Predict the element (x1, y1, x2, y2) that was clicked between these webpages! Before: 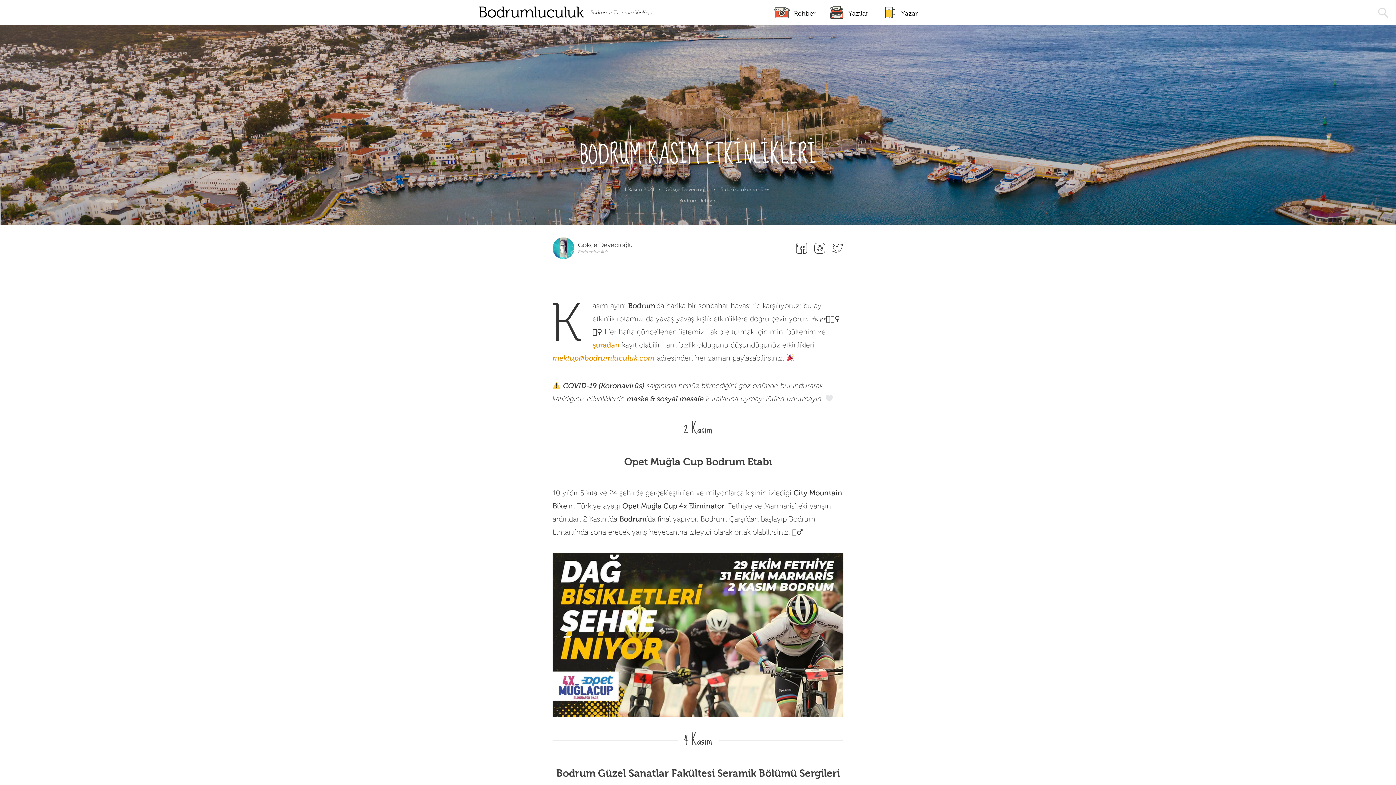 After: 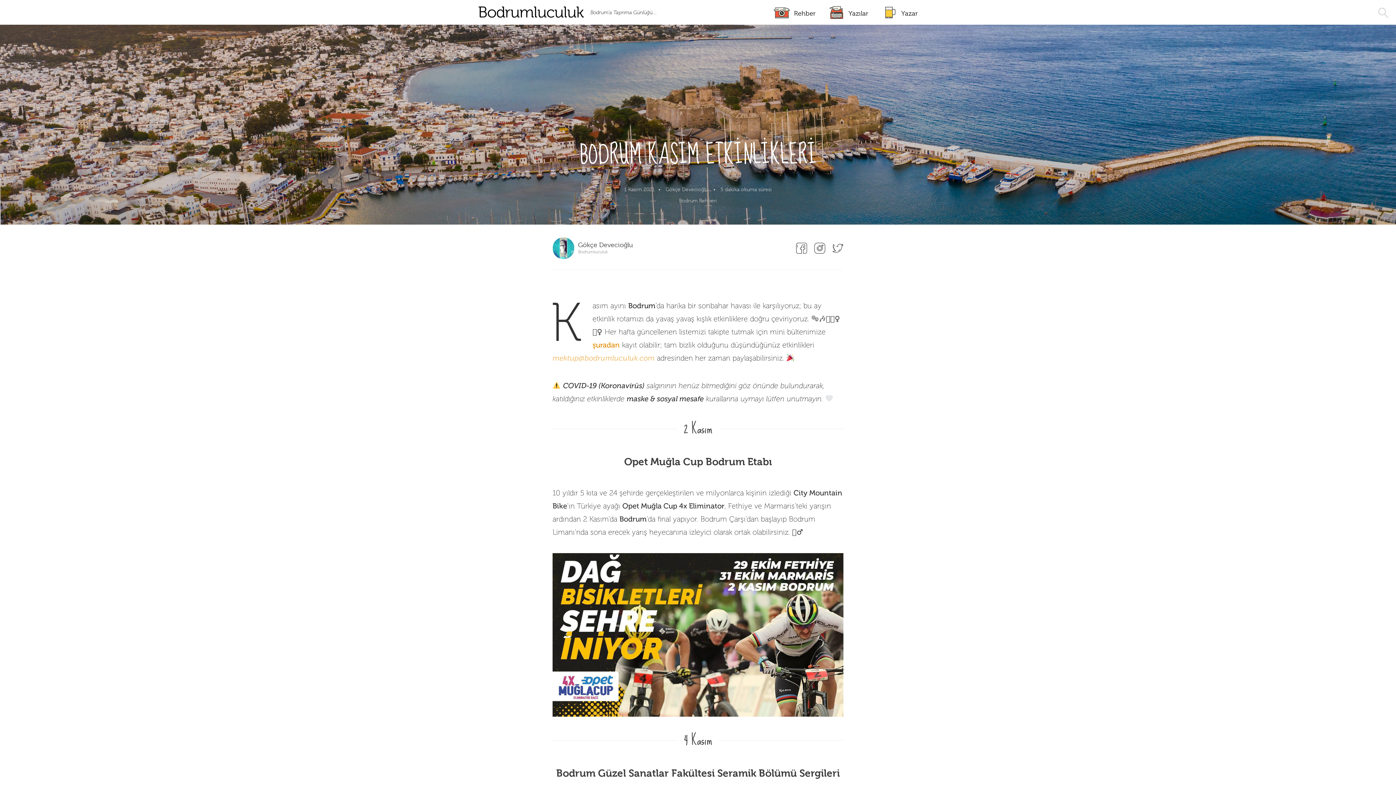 Action: label: mektup@bodrumluculuk.com bbox: (552, 353, 654, 362)